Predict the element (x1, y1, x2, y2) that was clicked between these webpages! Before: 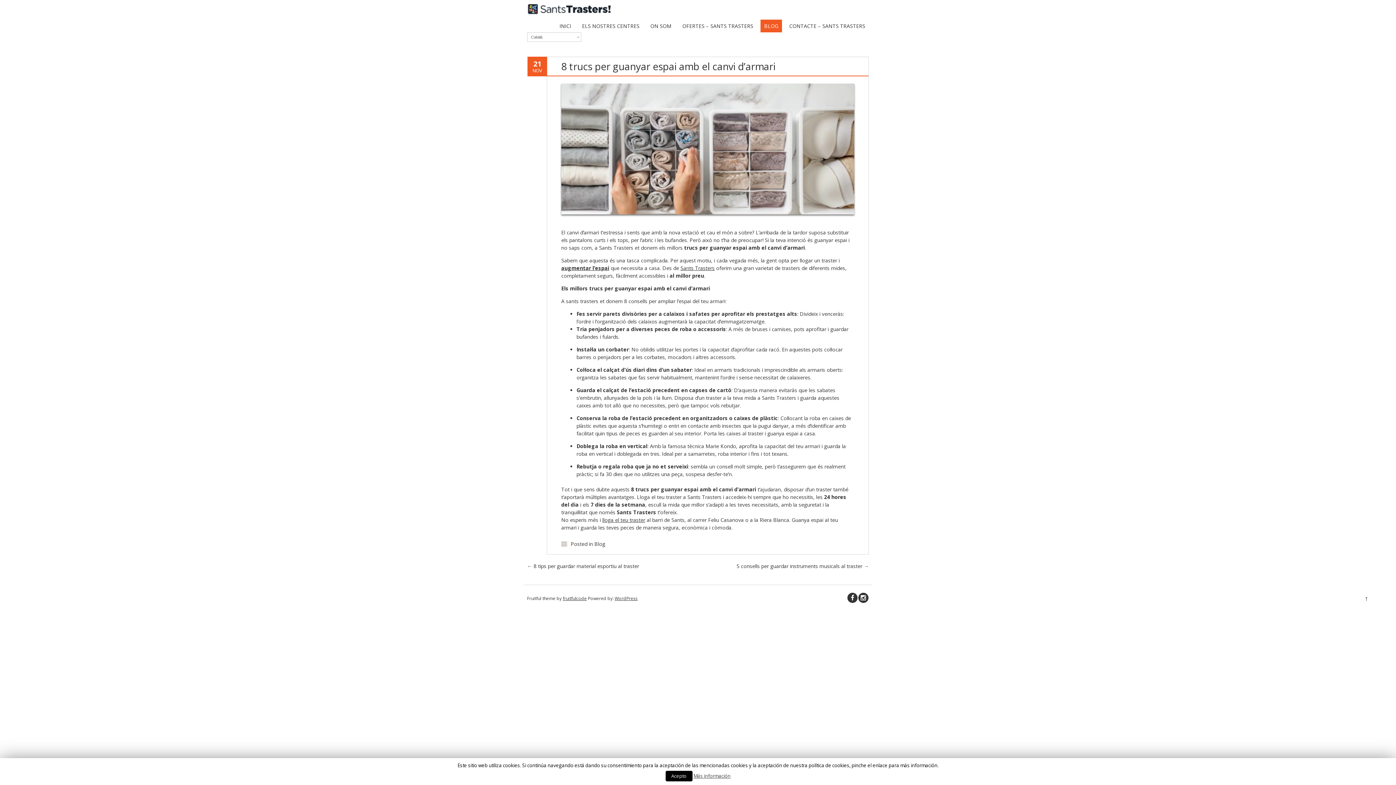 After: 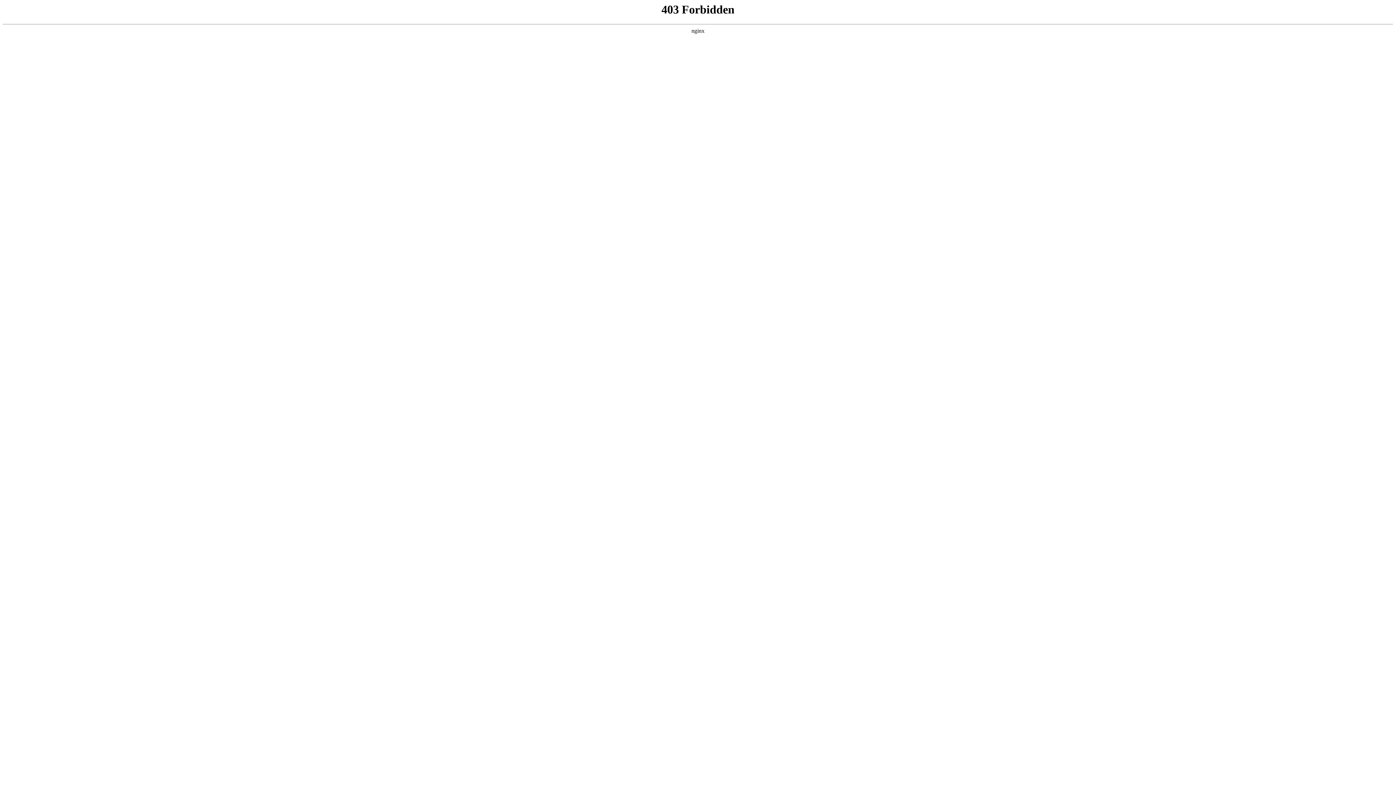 Action: label: WordPress bbox: (614, 595, 637, 601)